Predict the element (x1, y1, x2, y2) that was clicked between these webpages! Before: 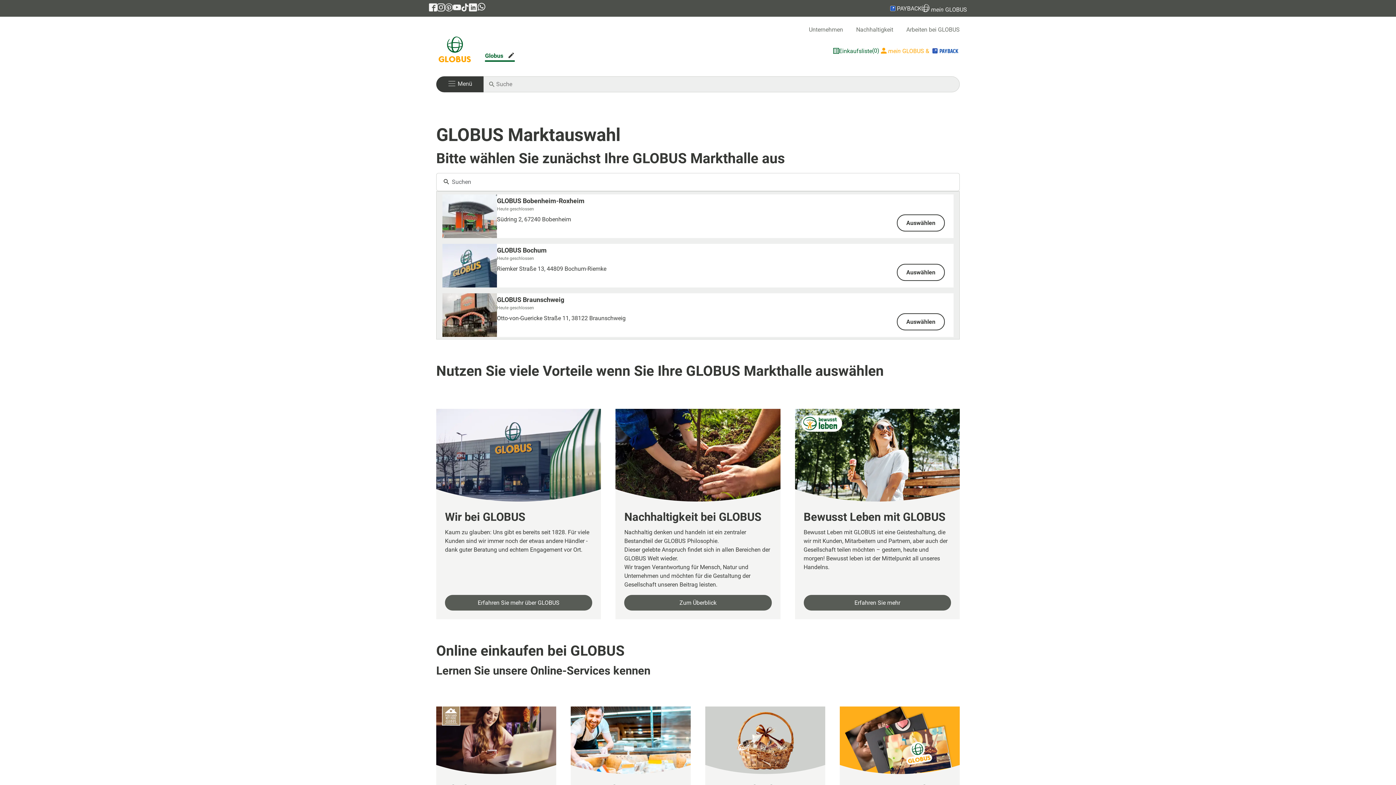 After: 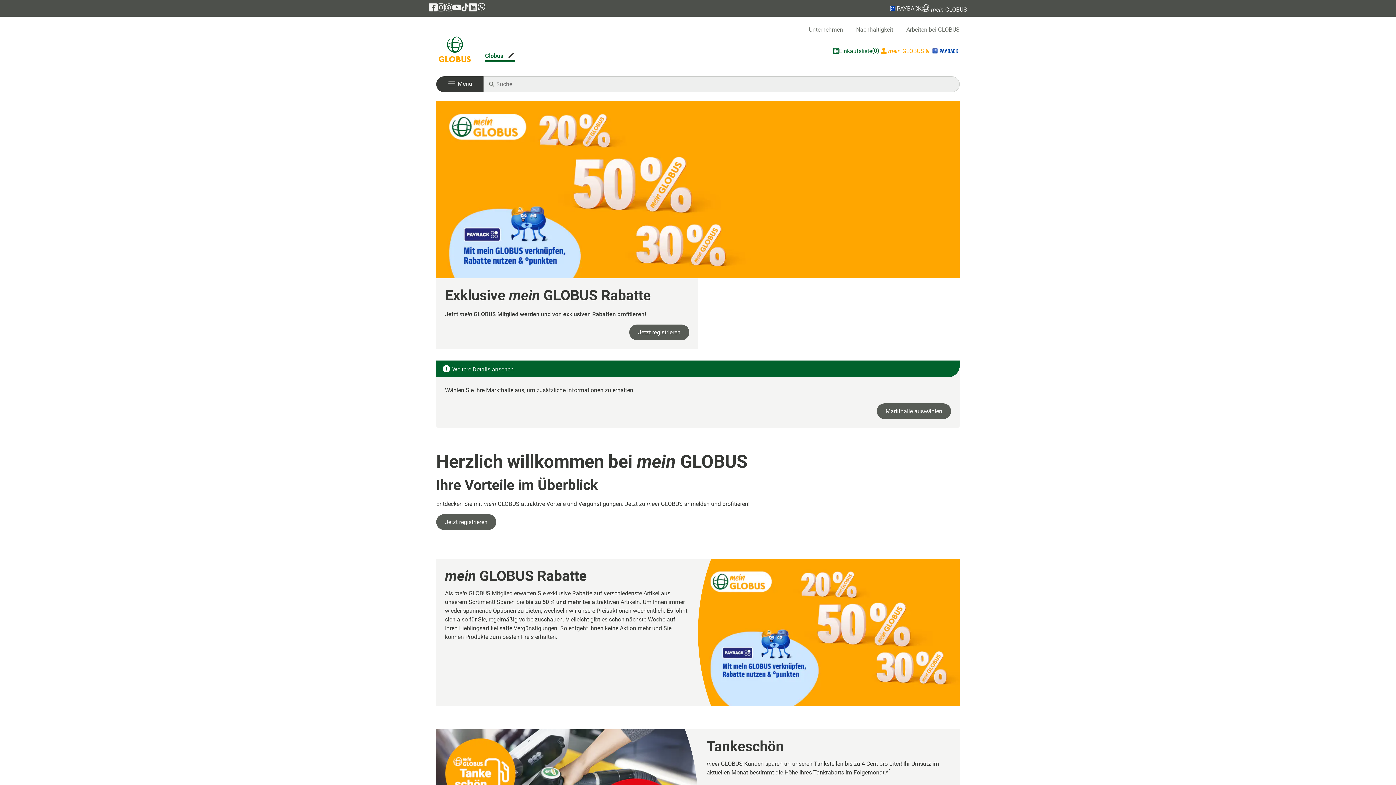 Action: bbox: (921, 3, 967, 12) label:  mein GLOBUS